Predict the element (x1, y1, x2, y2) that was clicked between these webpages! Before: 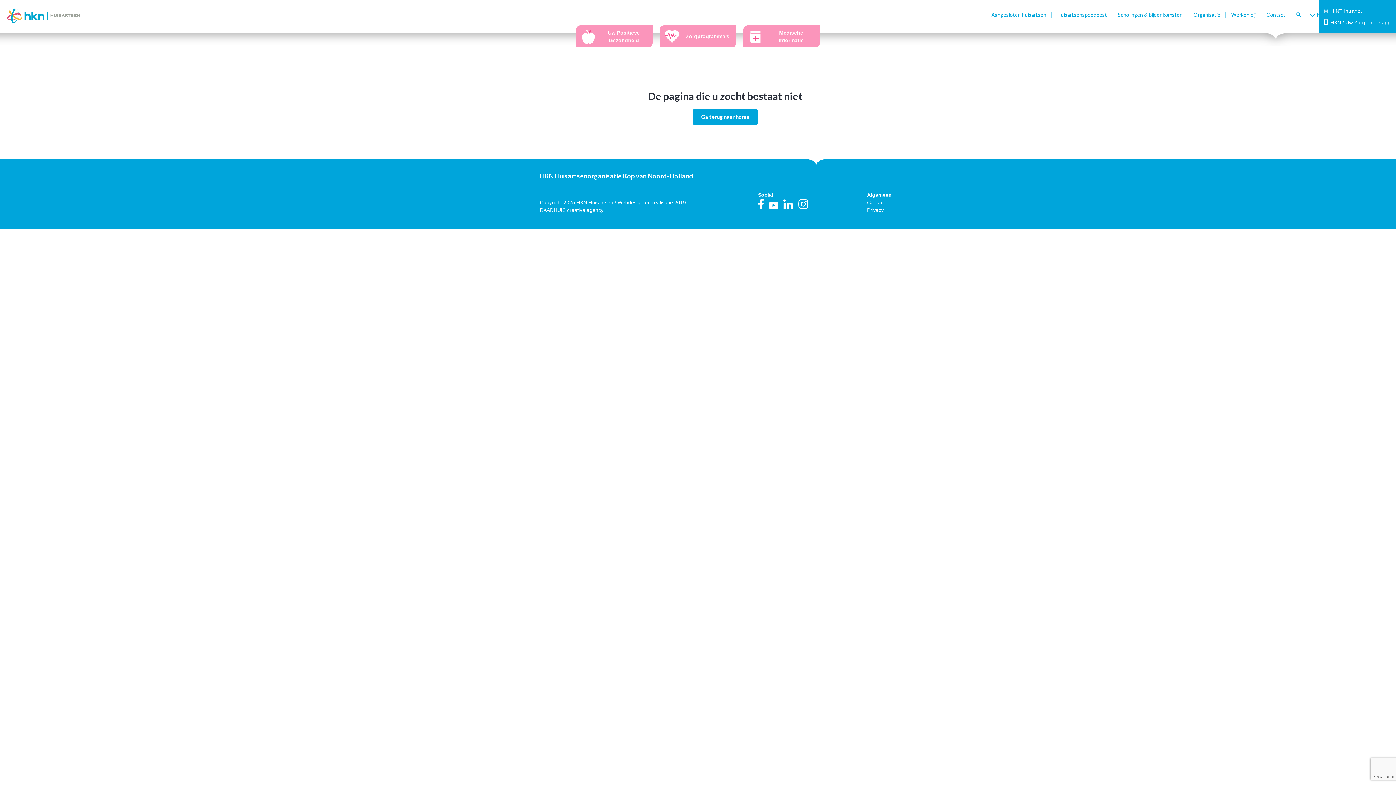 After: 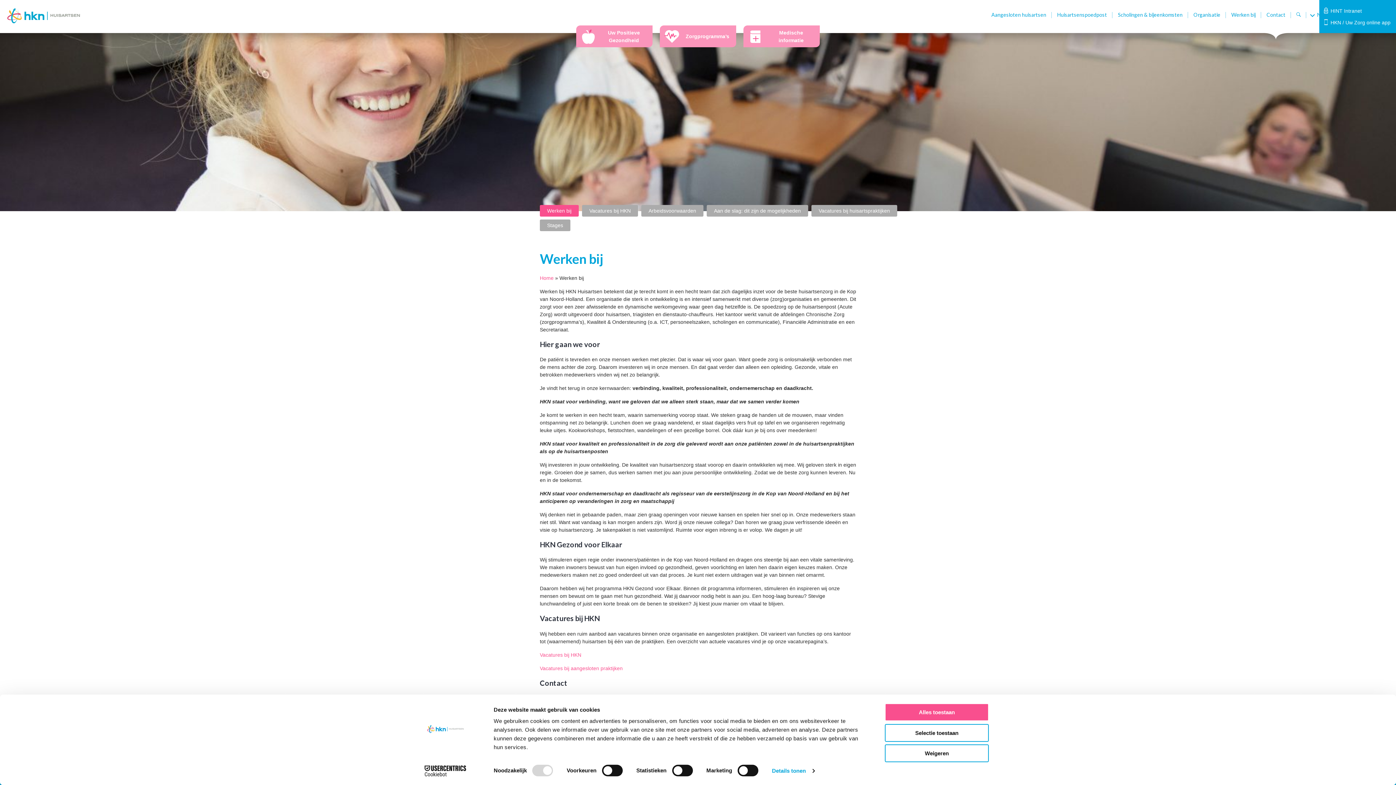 Action: bbox: (1231, 11, 1256, 17) label: Werken bij